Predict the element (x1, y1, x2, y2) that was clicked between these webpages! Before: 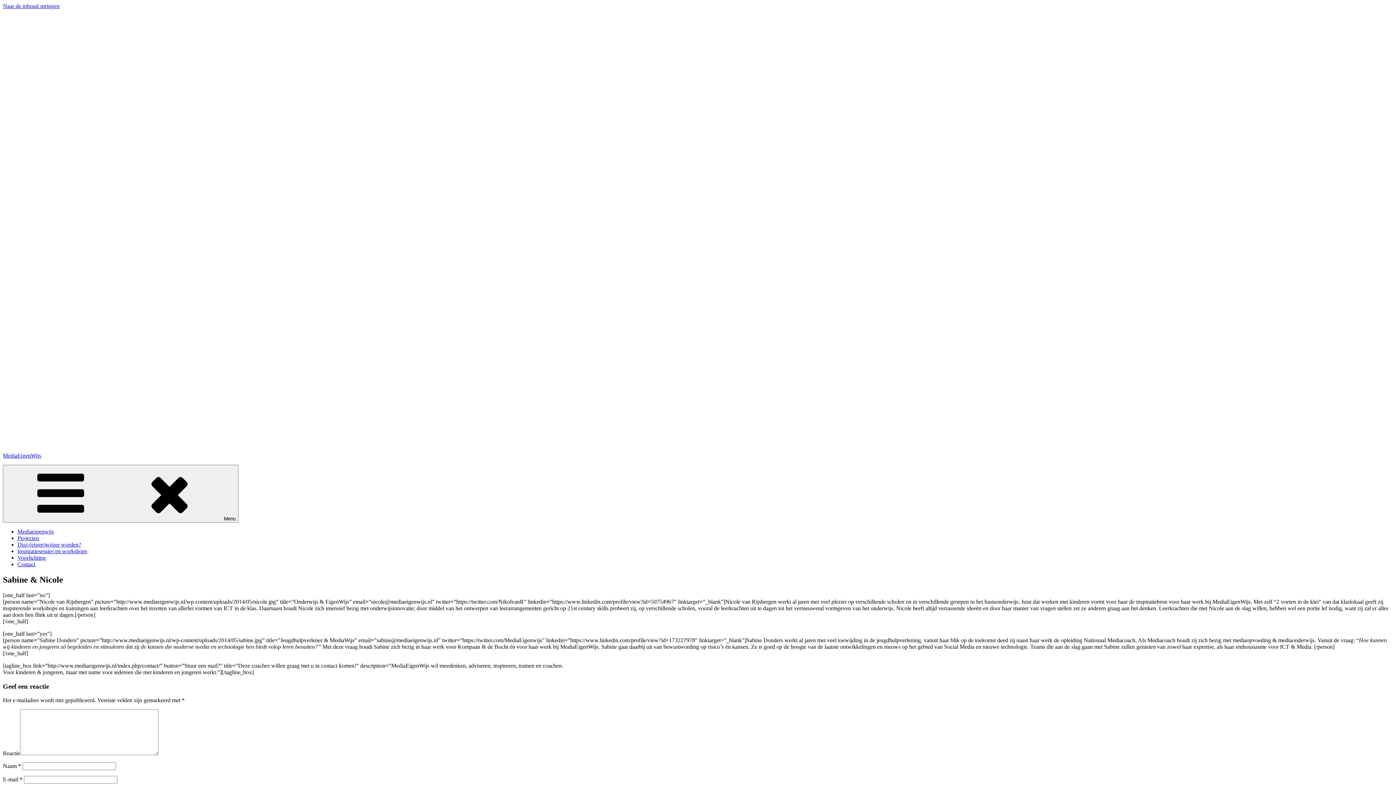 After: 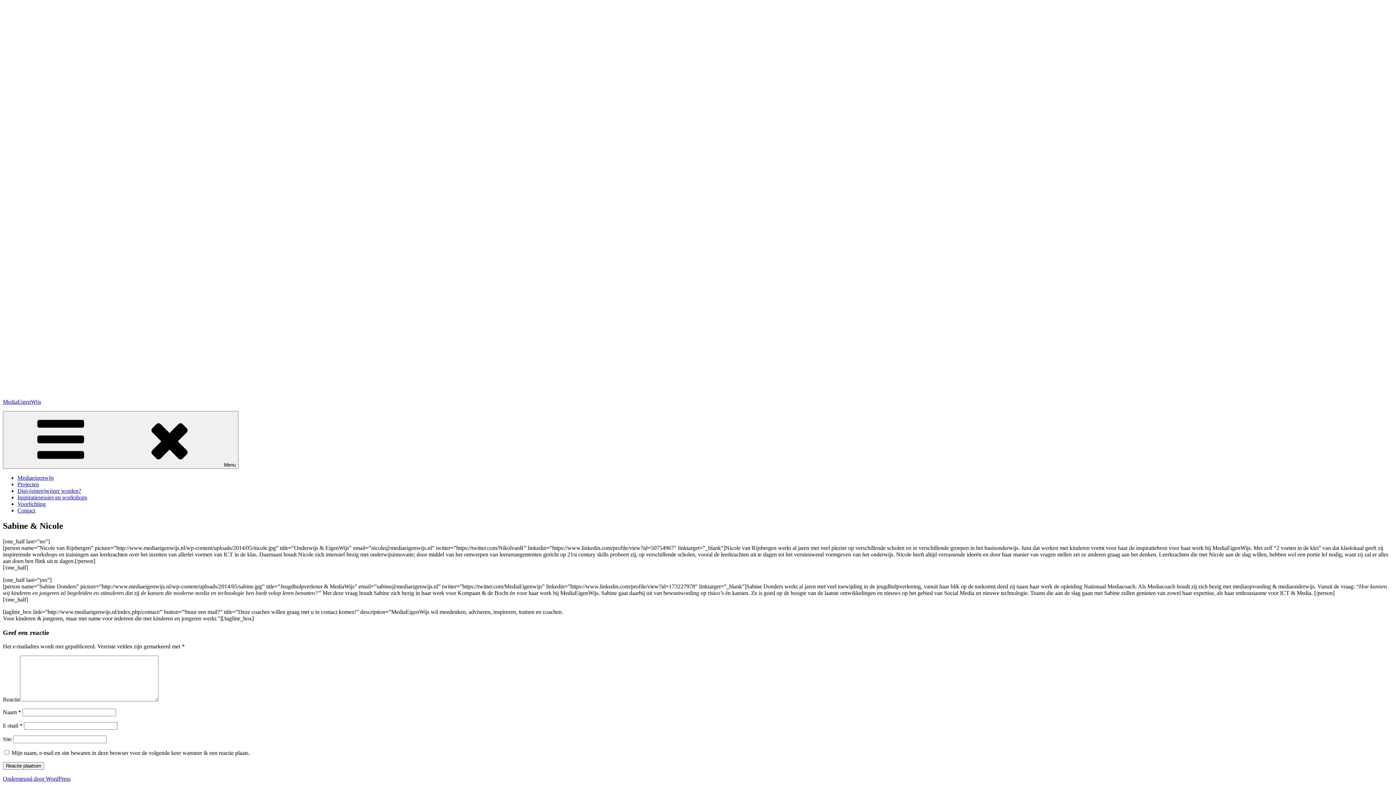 Action: bbox: (2, 2, 59, 9) label: Naar de inhoud springen